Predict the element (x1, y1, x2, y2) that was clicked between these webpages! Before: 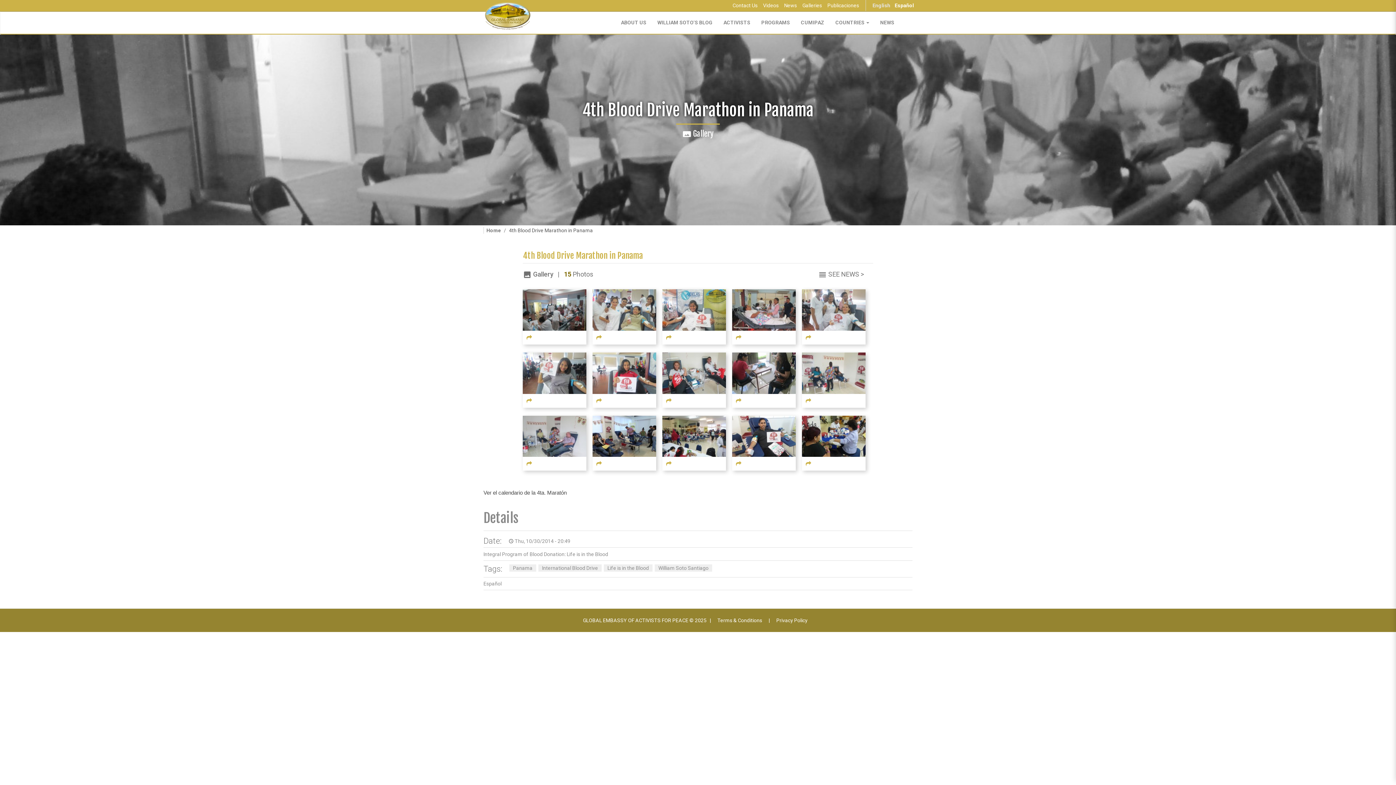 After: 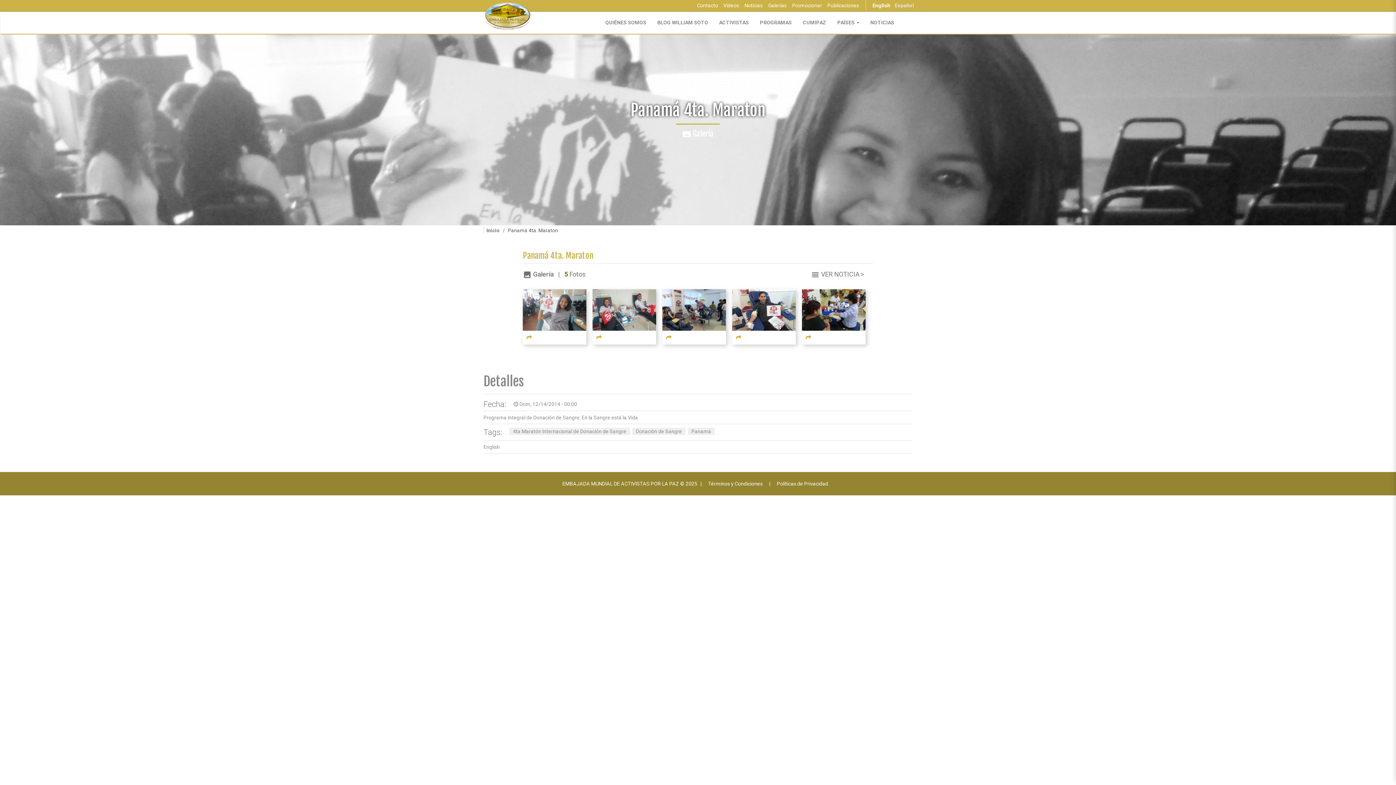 Action: bbox: (483, 581, 501, 587) label: Español